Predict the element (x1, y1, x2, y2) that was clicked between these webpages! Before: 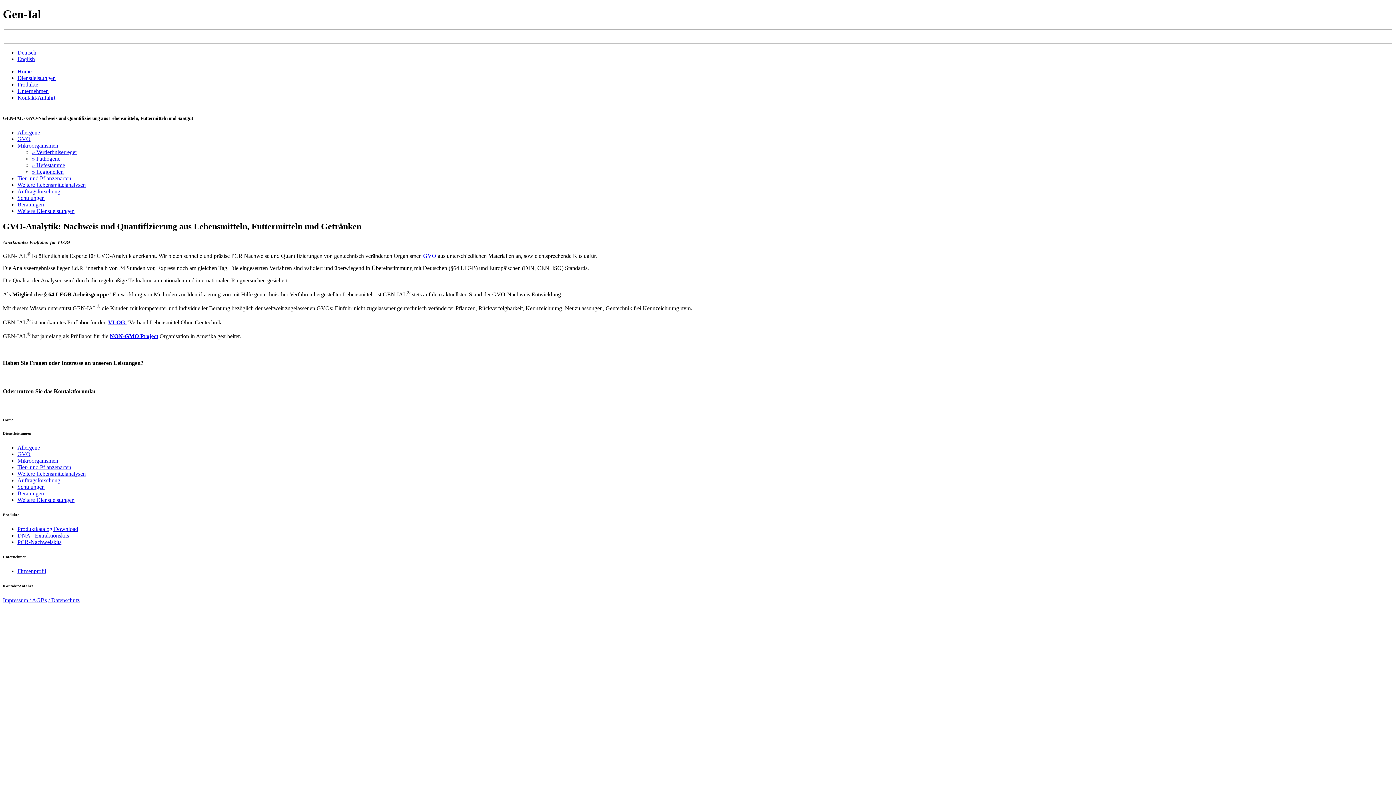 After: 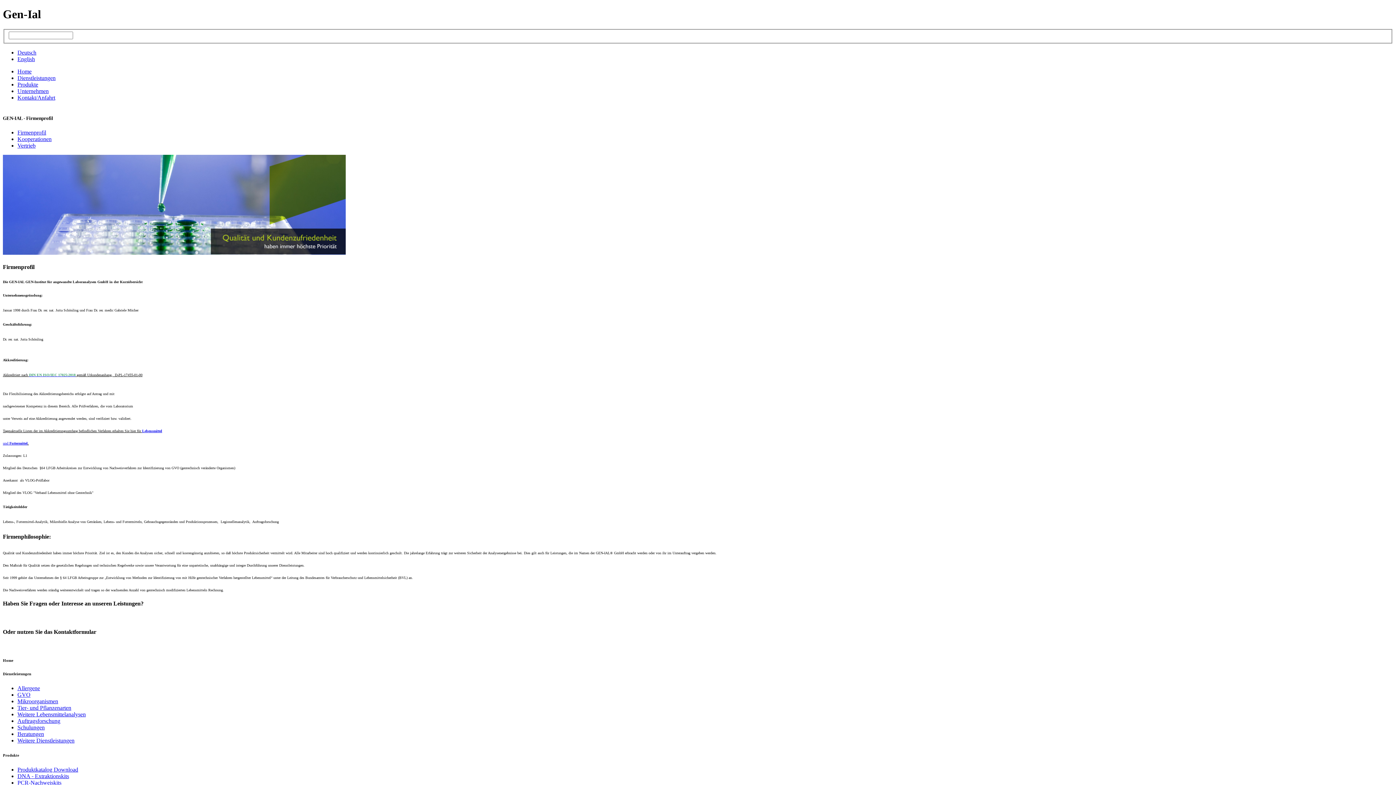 Action: bbox: (17, 568, 46, 574) label: Firmenprofil